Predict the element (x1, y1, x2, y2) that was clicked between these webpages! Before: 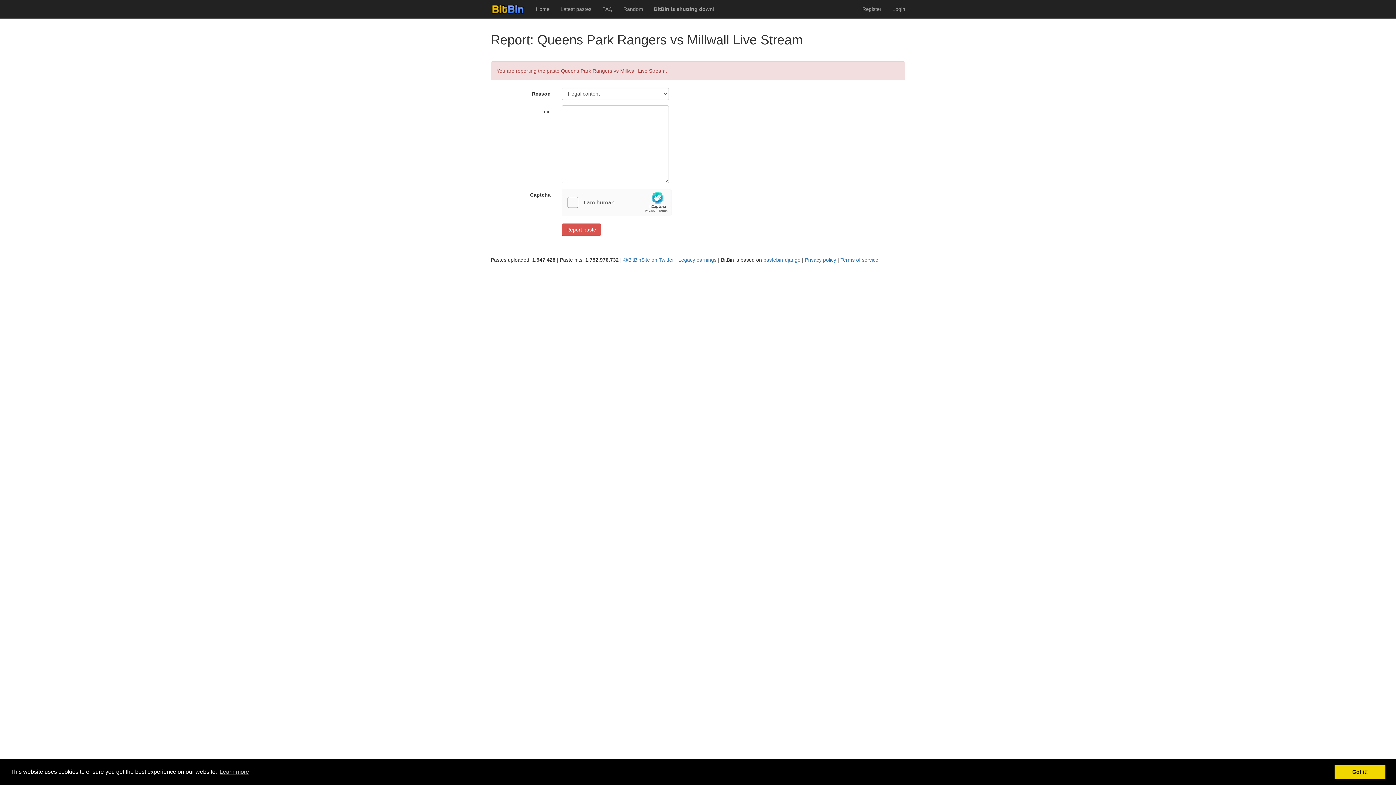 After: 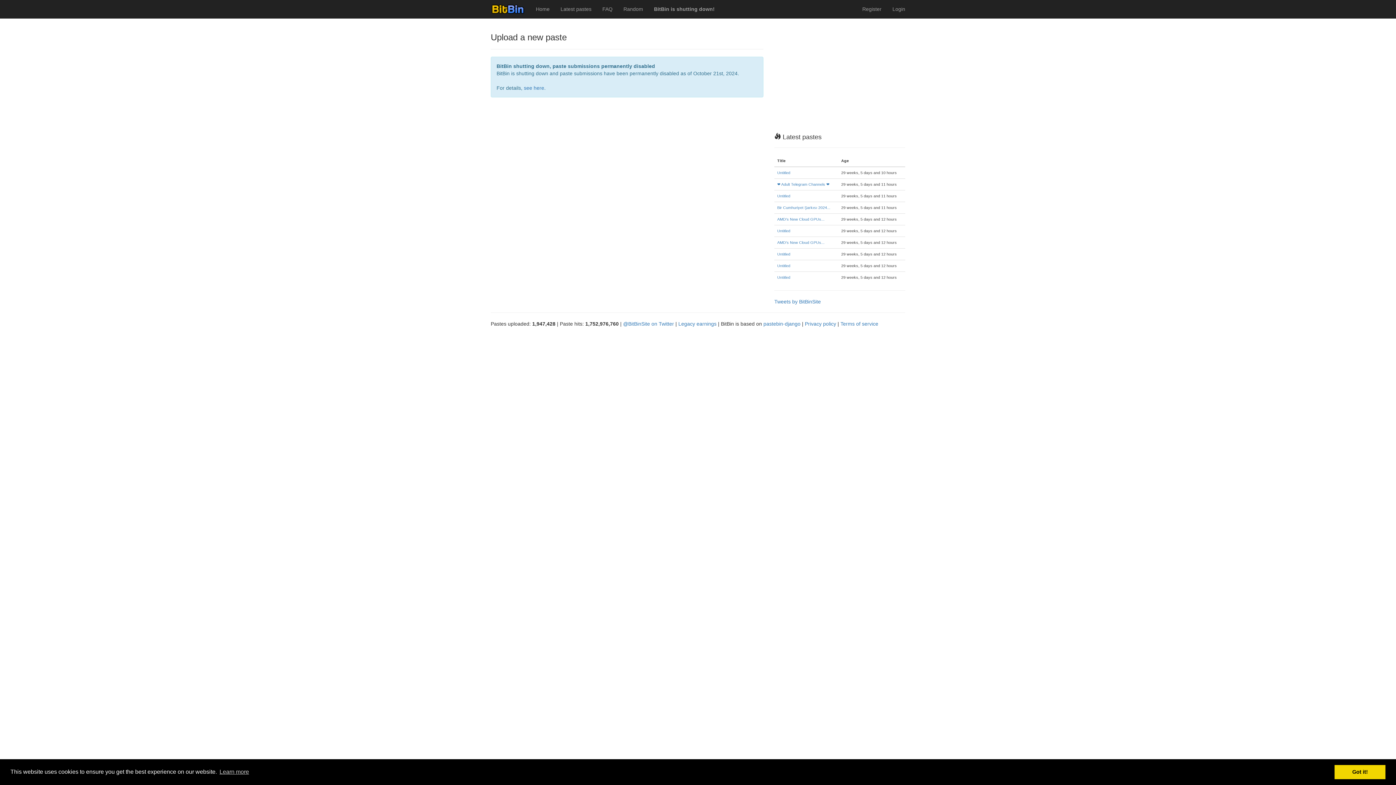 Action: bbox: (485, 0, 530, 18)